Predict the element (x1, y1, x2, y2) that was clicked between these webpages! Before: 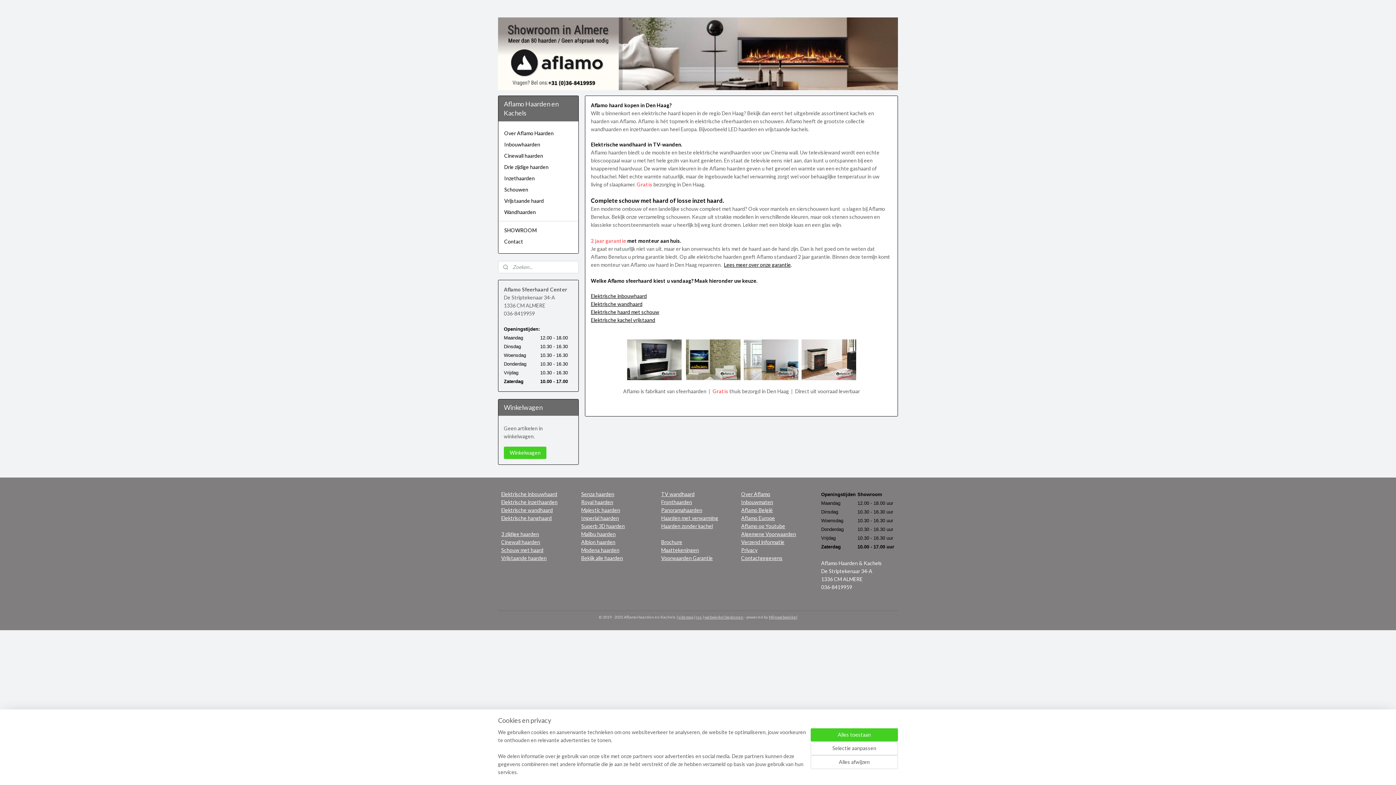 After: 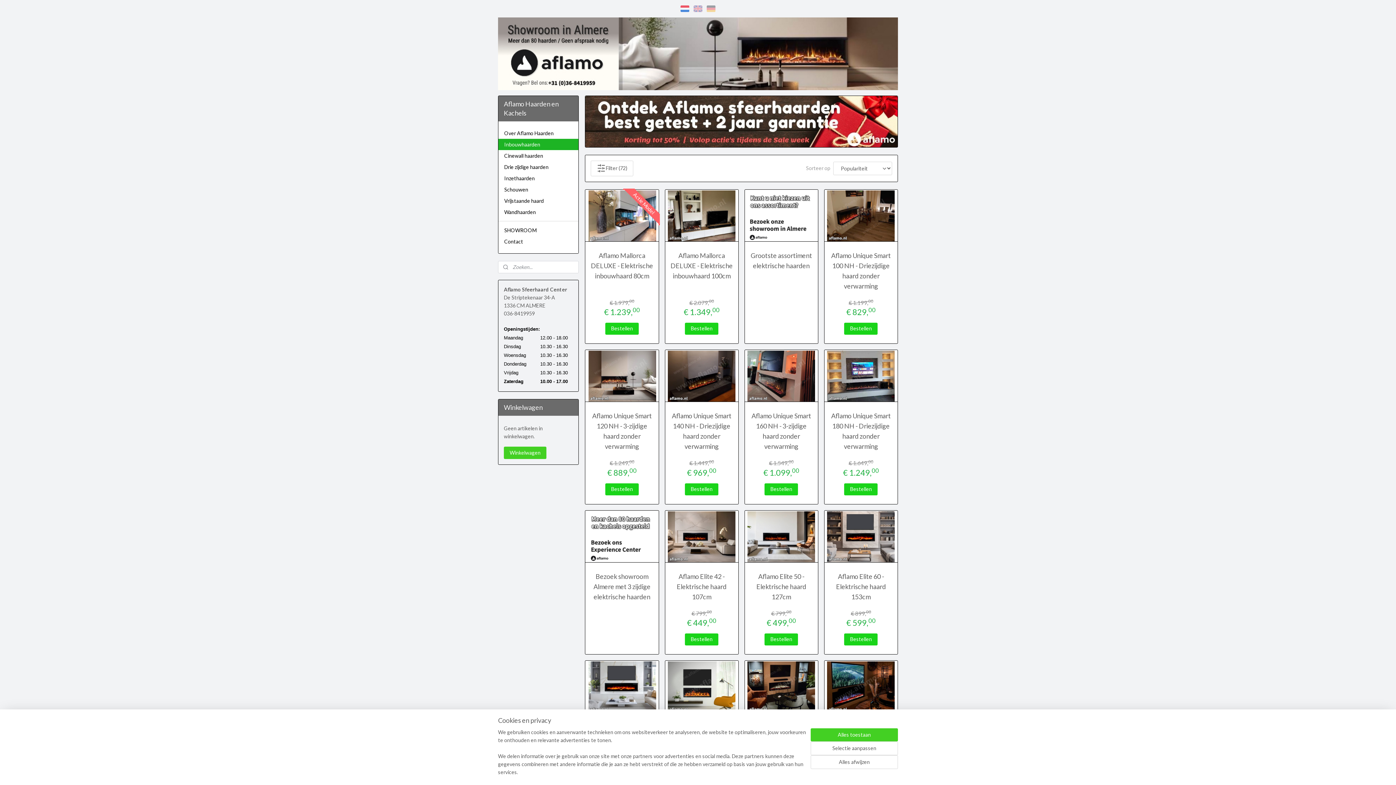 Action: label: Inbouwhaarden bbox: (498, 139, 578, 150)